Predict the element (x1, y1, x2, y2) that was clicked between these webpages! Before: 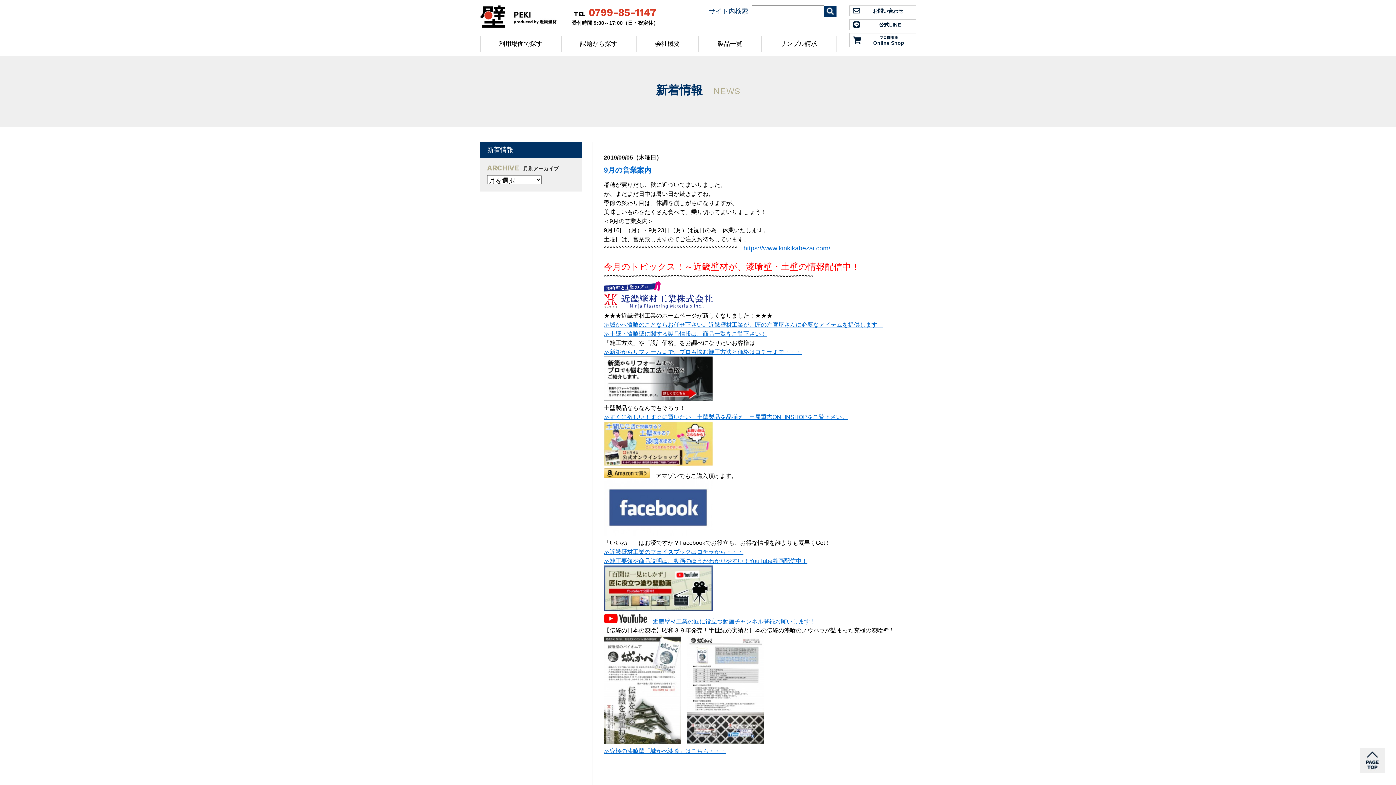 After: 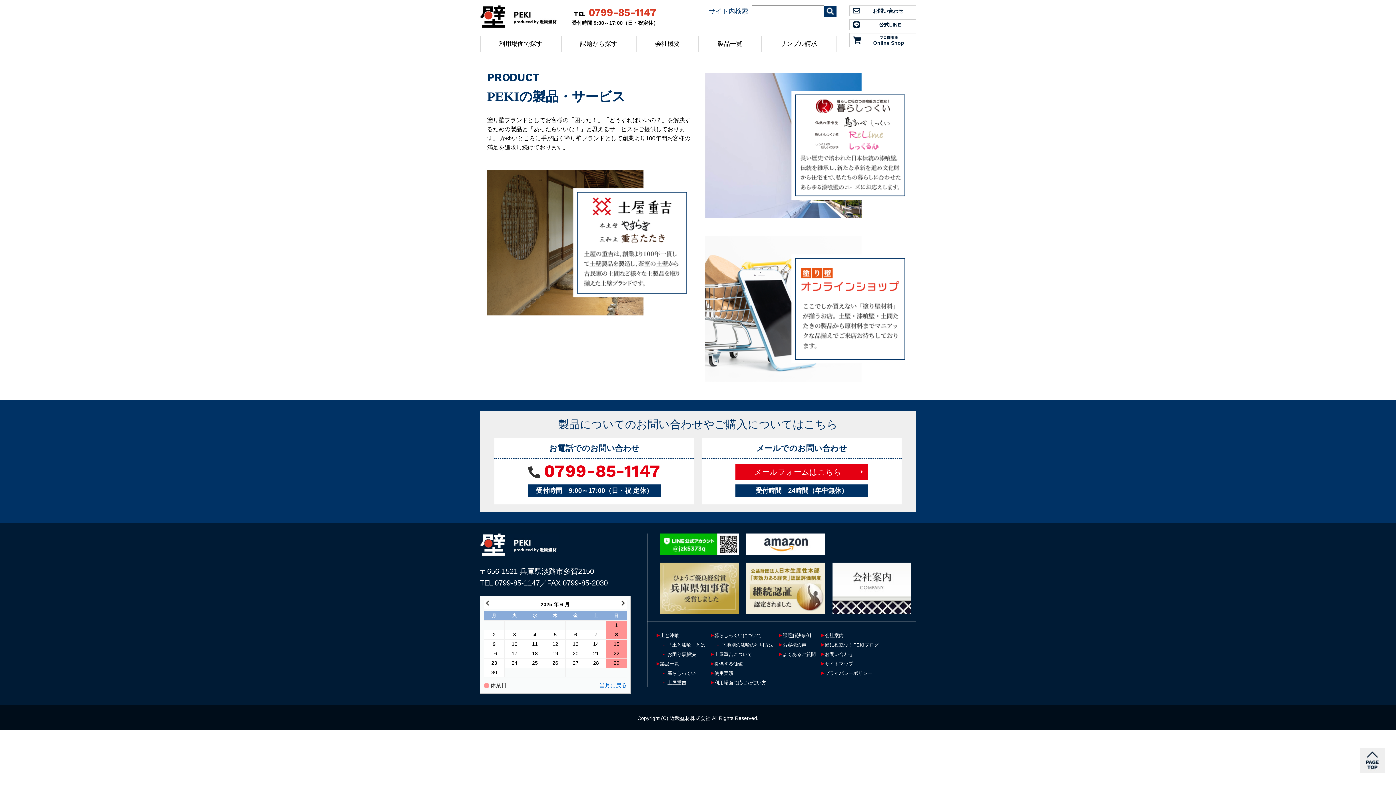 Action: label: ≫土壁・漆喰壁に関する製品情報は、商品一覧をご覧下さい！ bbox: (604, 330, 766, 337)